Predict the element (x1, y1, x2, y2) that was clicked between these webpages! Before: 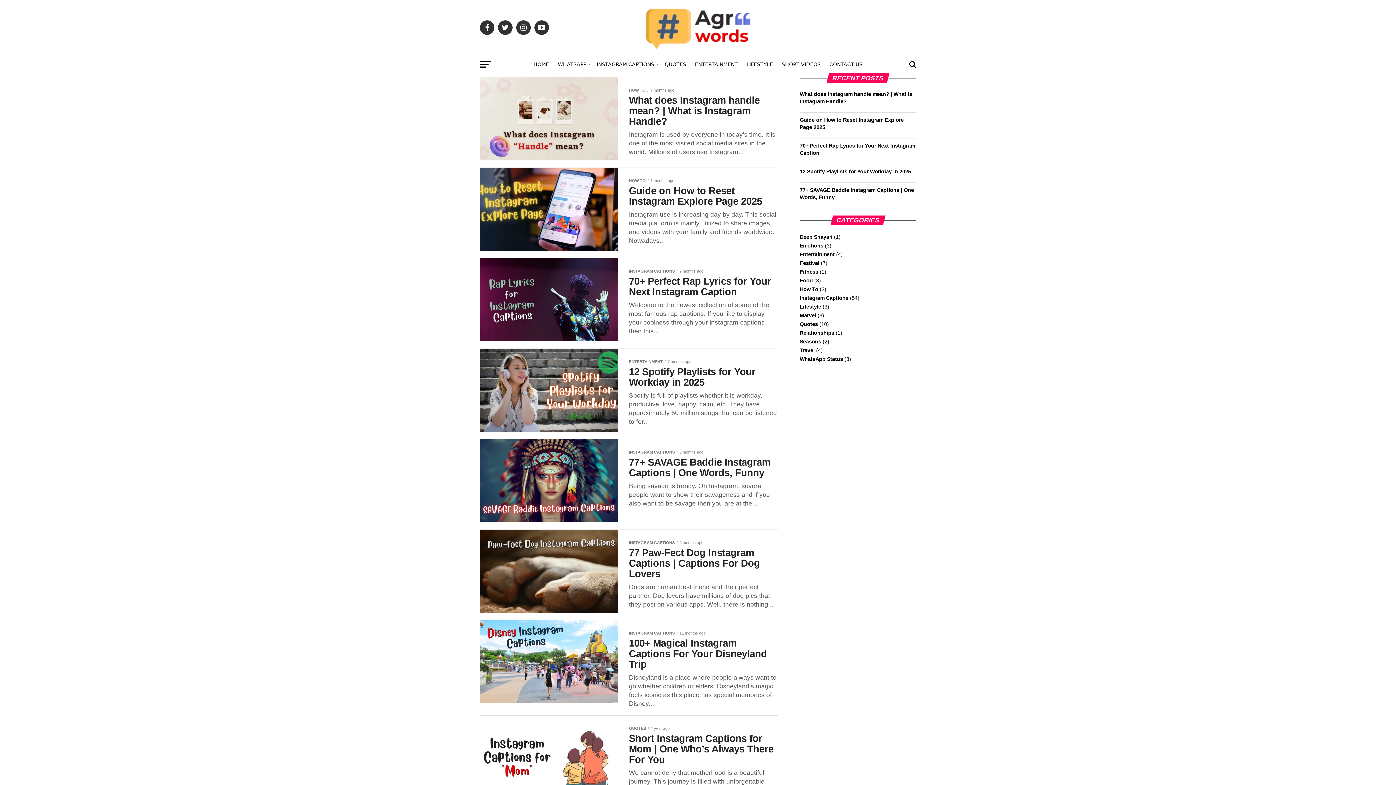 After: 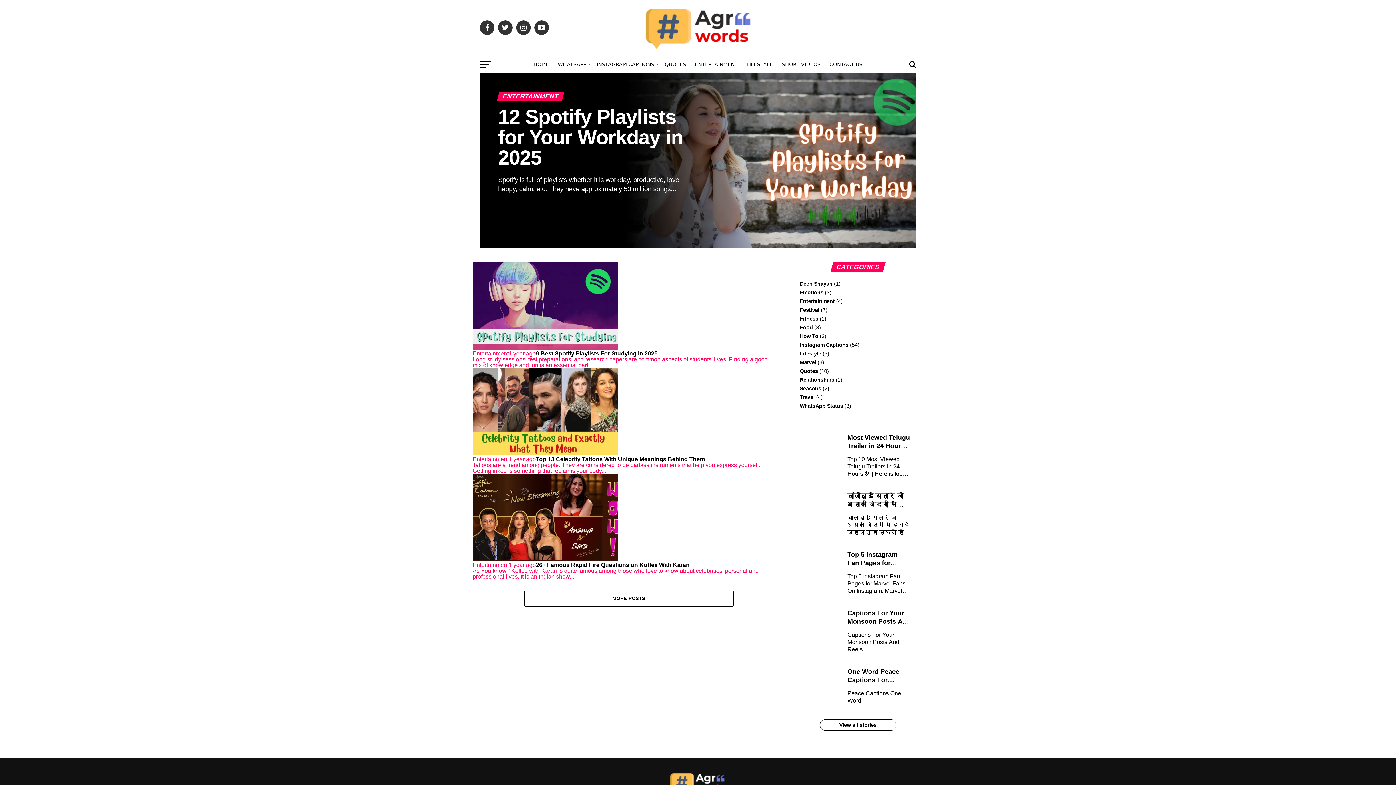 Action: label: Entertainment bbox: (800, 251, 834, 257)